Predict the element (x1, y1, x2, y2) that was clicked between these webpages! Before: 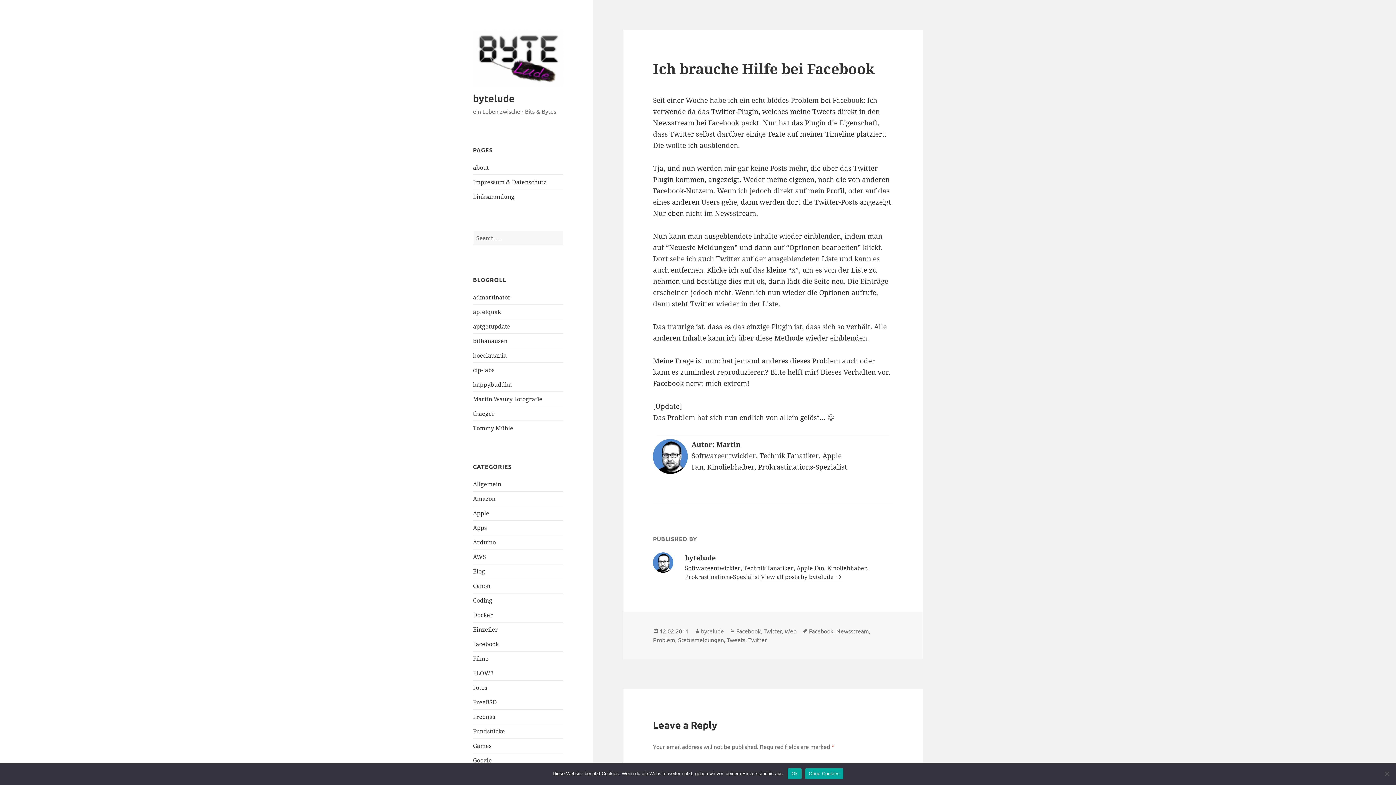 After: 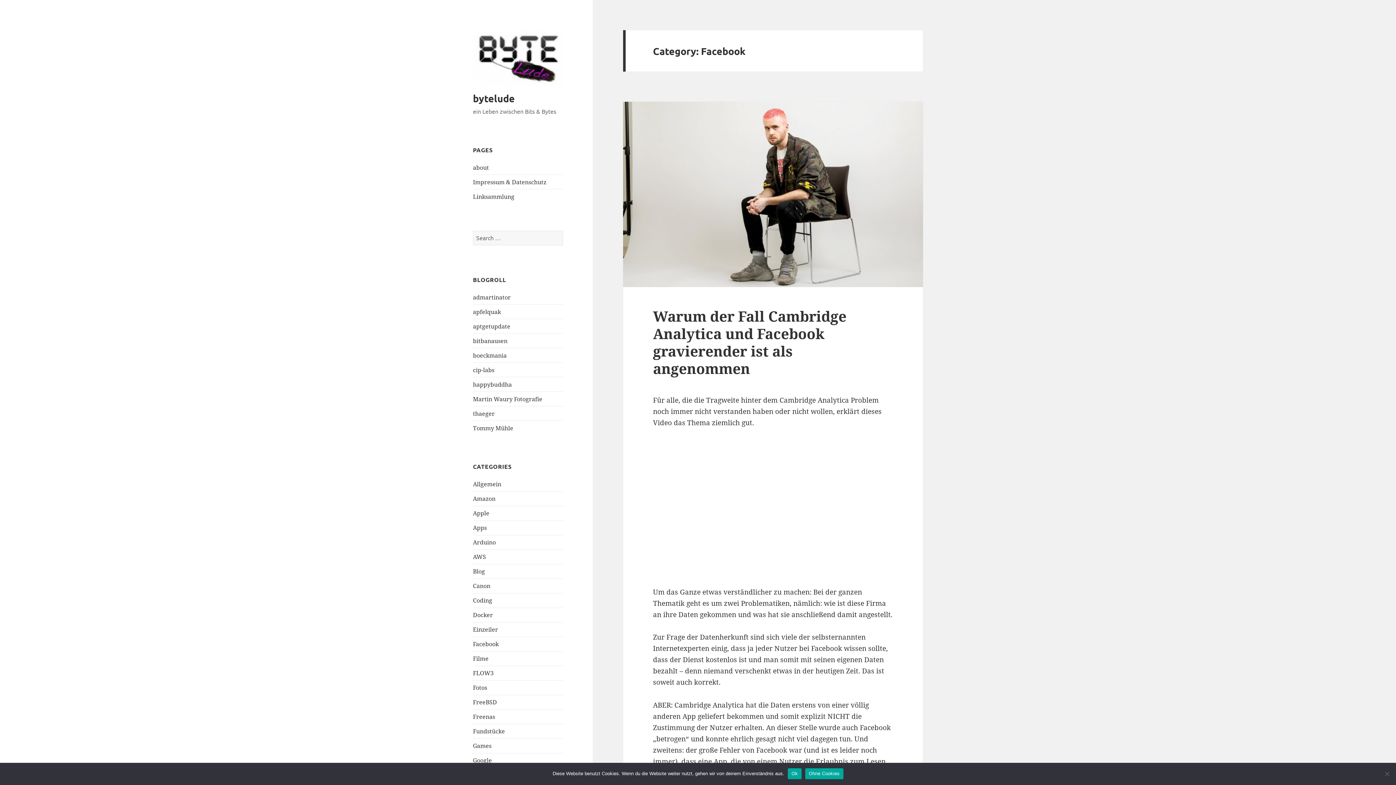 Action: bbox: (473, 640, 498, 648) label: Facebook